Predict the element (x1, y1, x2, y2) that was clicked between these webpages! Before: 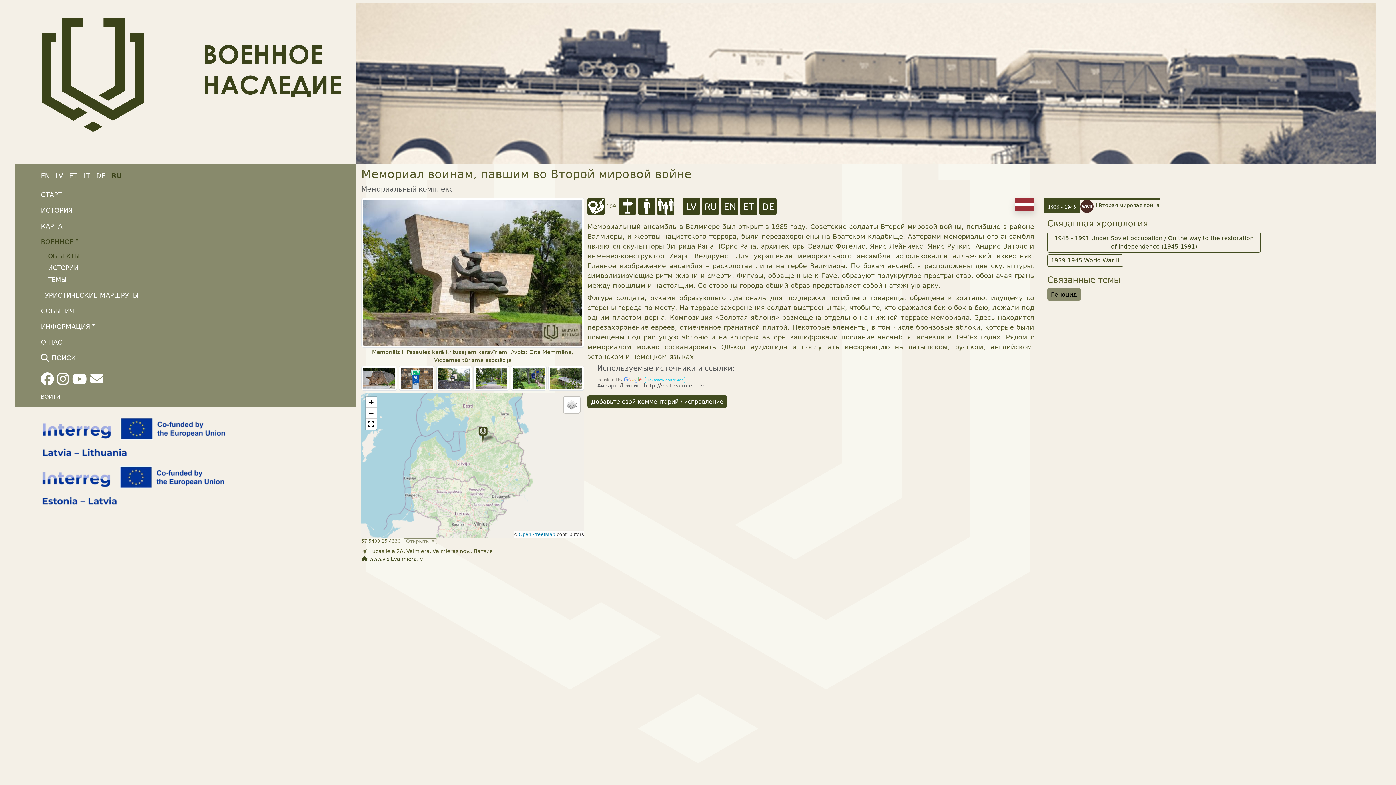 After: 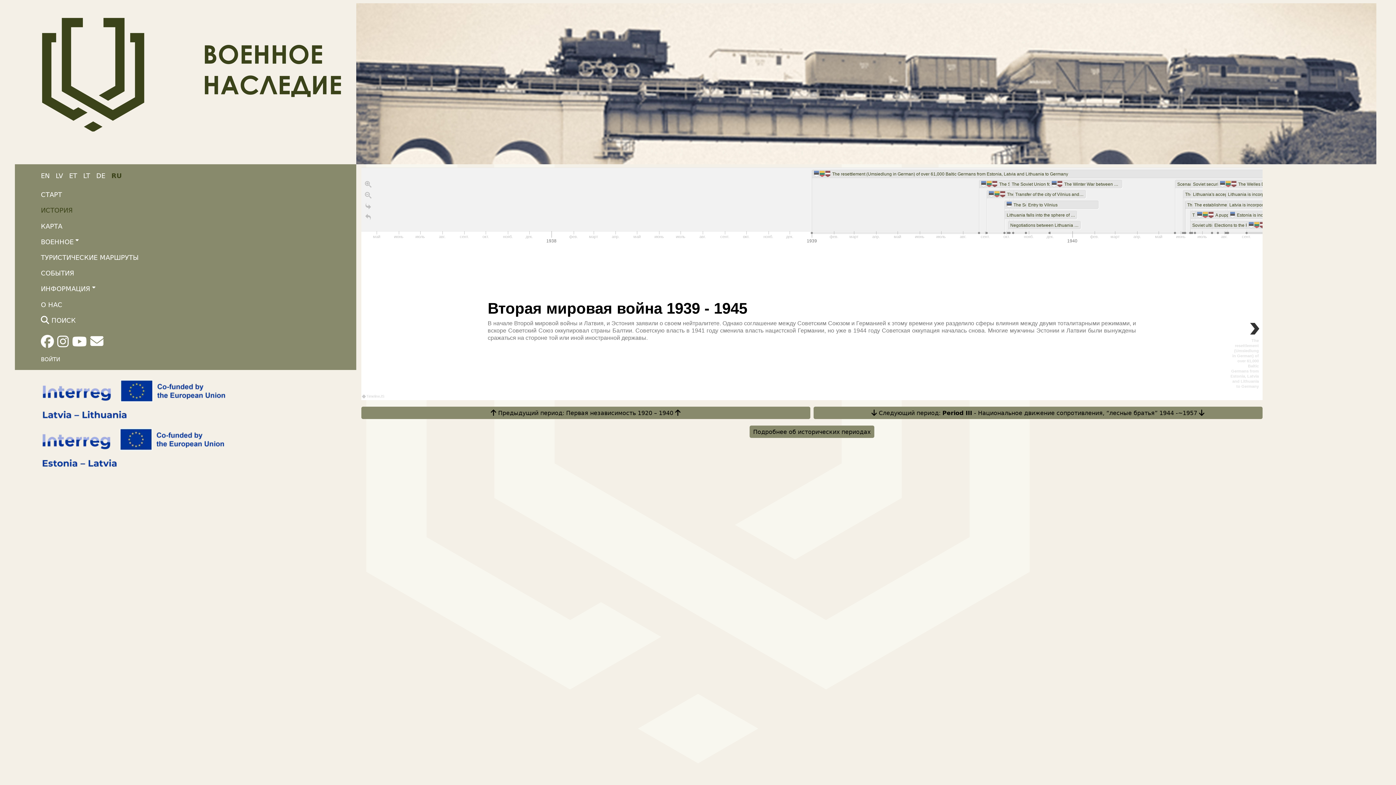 Action: bbox: (1047, 254, 1123, 266) label: 1939-1945 World War II